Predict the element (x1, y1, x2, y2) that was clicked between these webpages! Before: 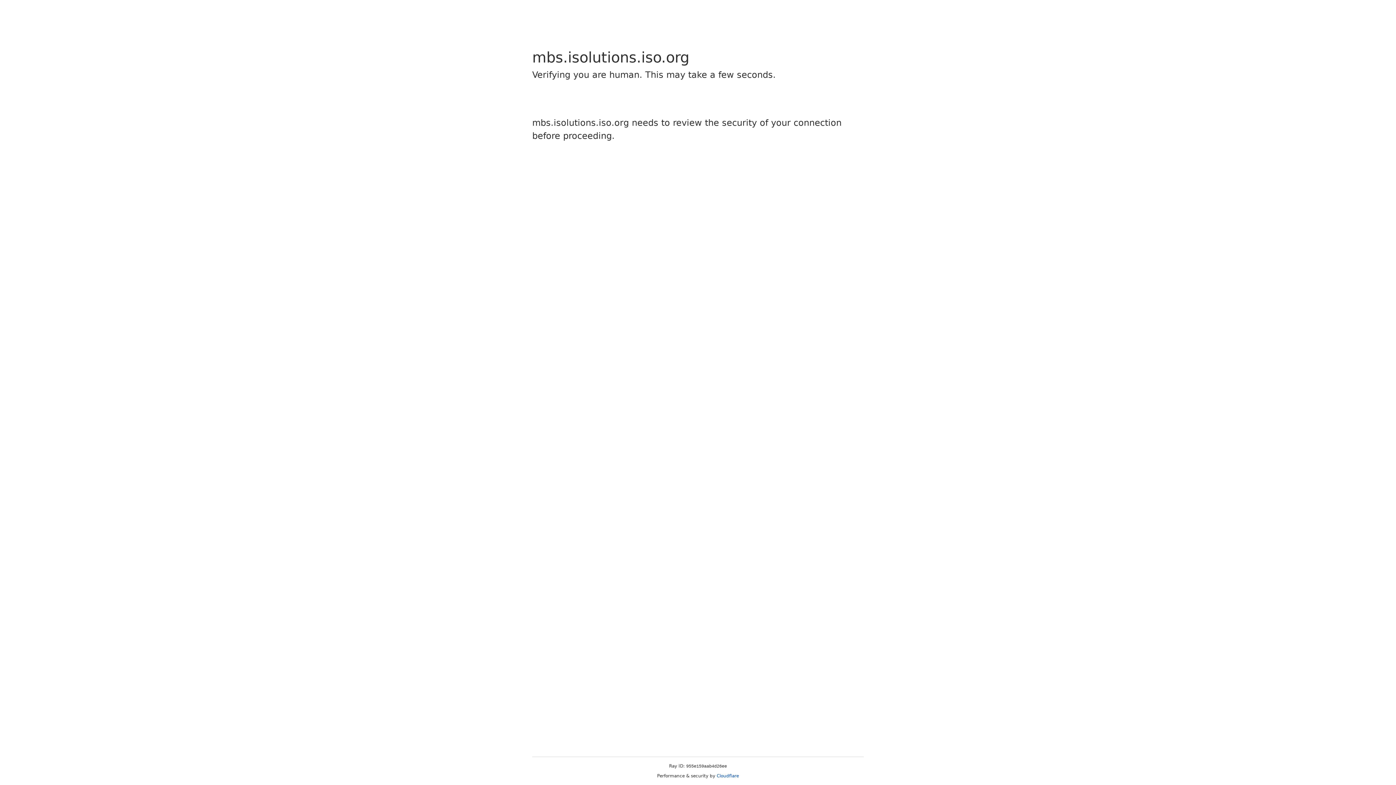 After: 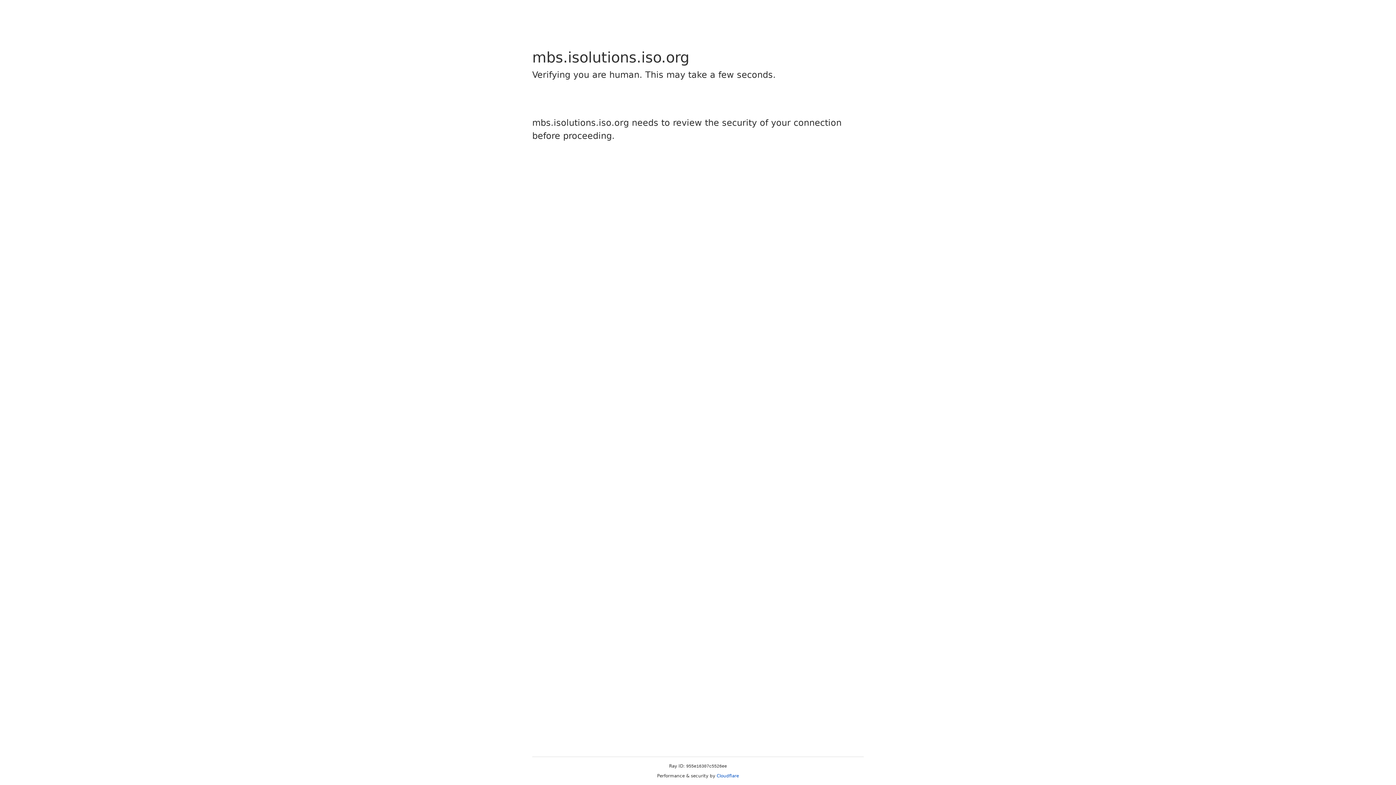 Action: bbox: (716, 773, 739, 778) label: Cloudflare